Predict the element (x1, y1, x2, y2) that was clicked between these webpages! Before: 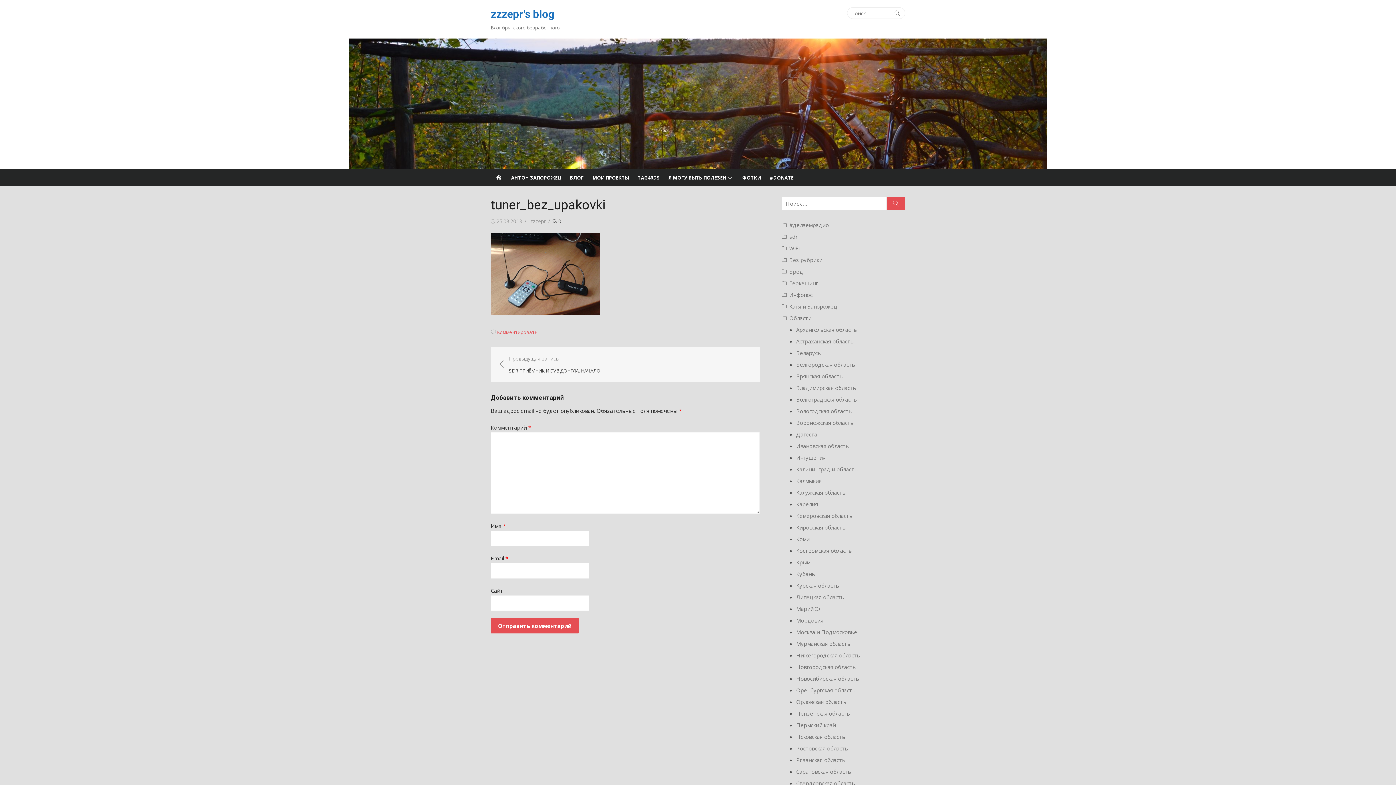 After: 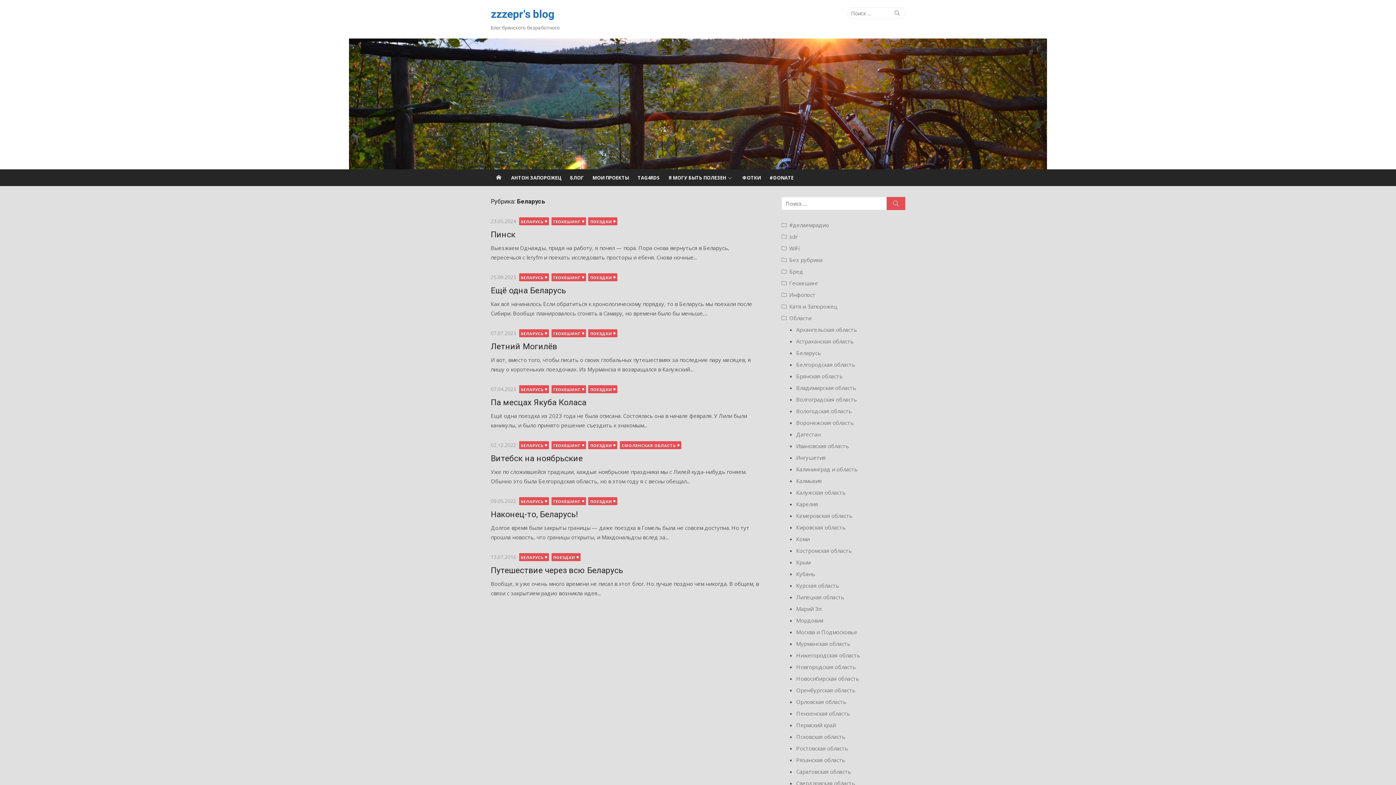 Action: bbox: (796, 349, 821, 356) label: Беларусь